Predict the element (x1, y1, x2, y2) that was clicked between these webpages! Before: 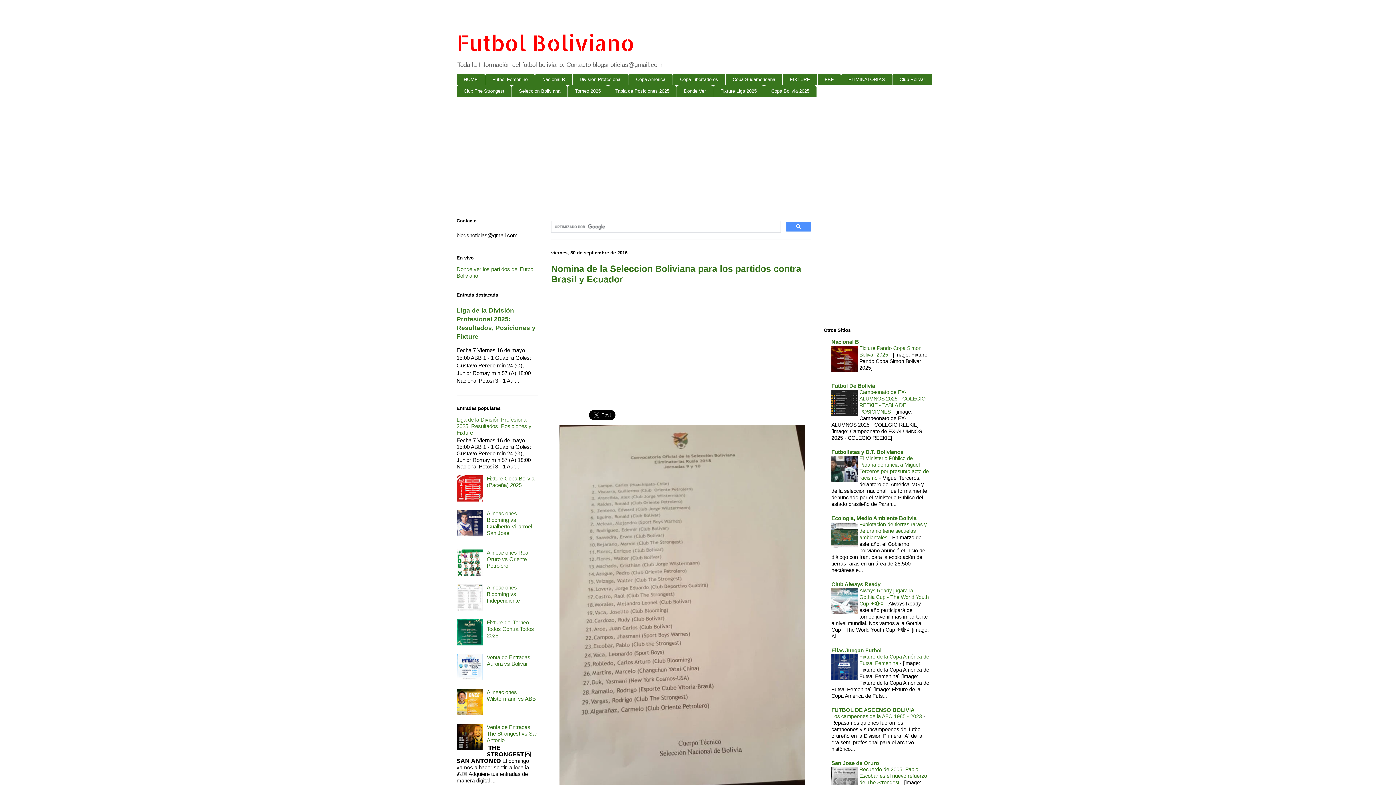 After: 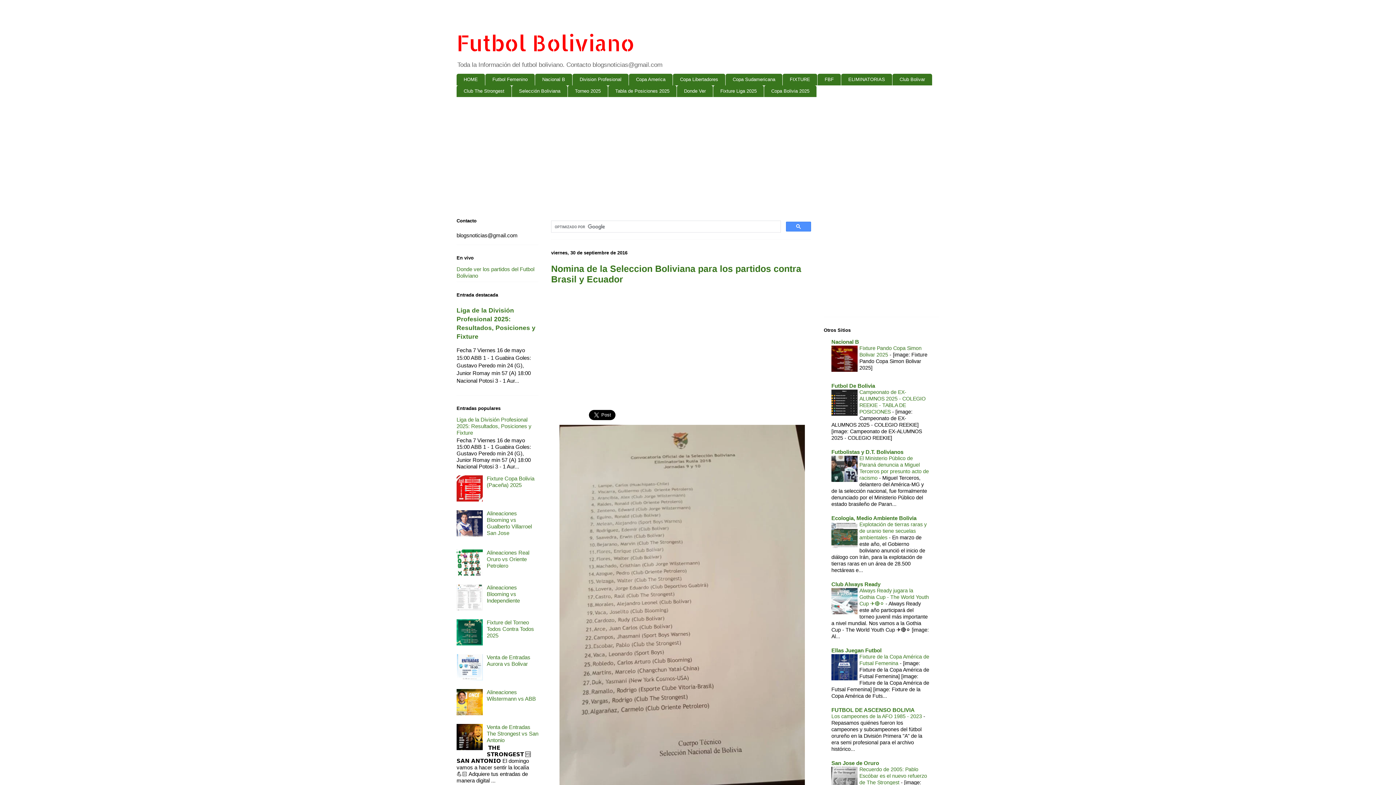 Action: bbox: (456, 710, 485, 716)